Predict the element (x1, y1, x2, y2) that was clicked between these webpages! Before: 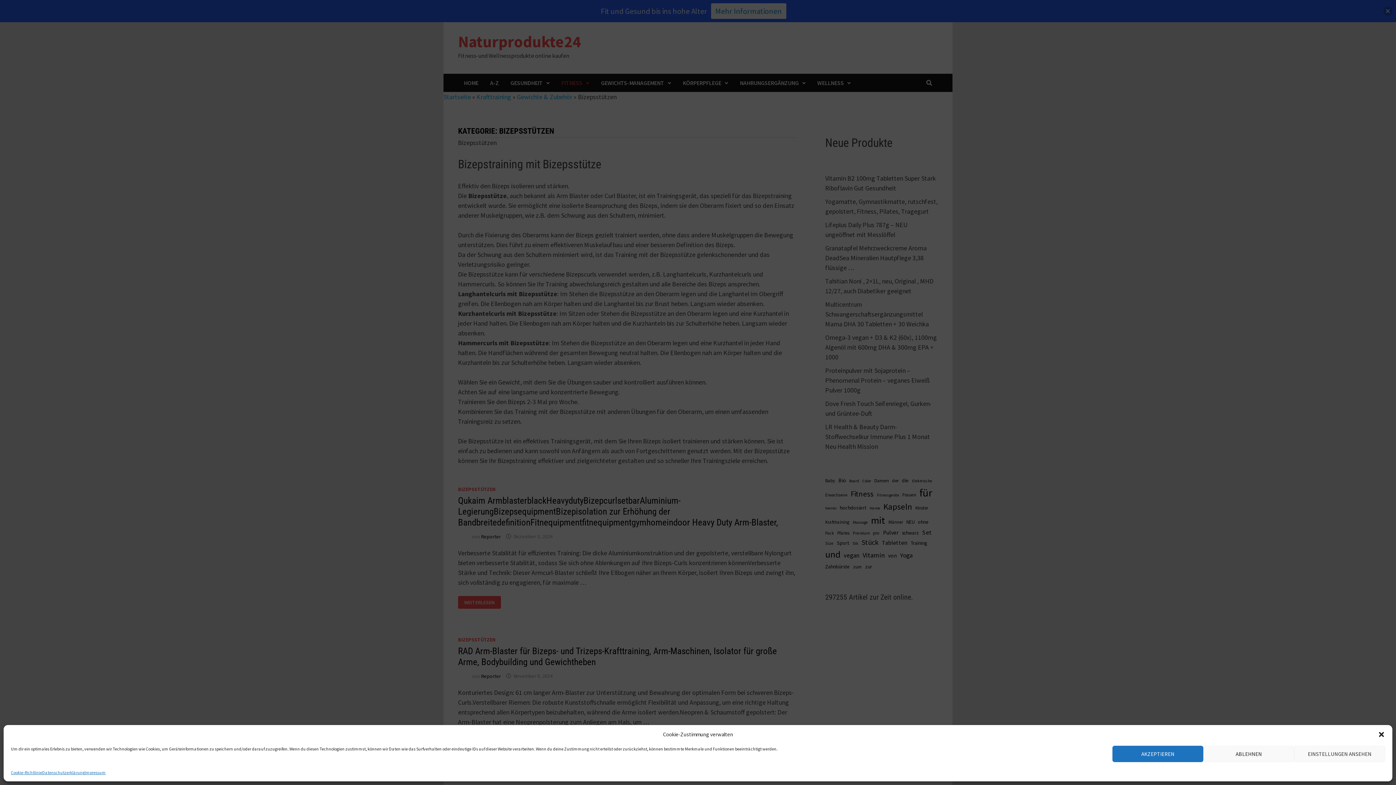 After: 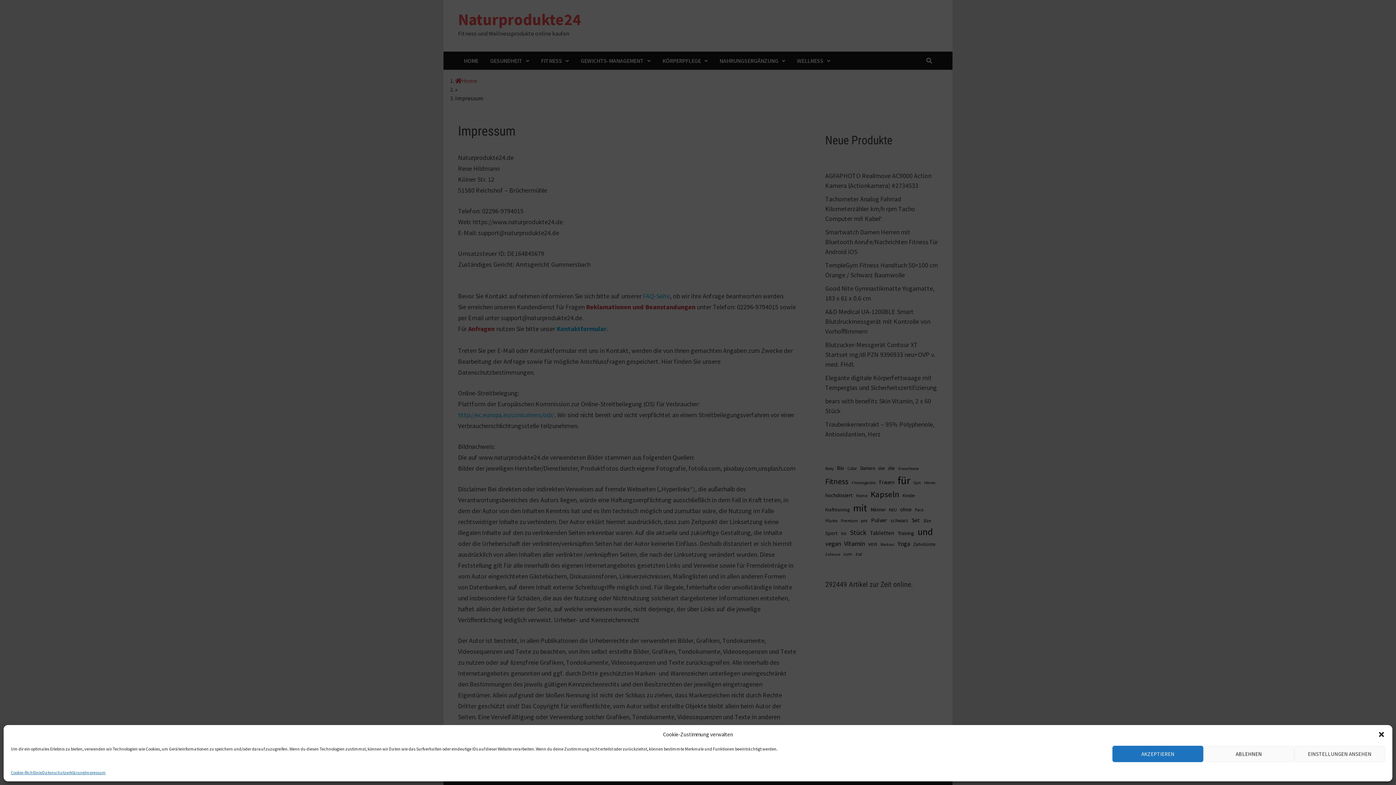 Action: bbox: (84, 769, 105, 776) label: Impressum